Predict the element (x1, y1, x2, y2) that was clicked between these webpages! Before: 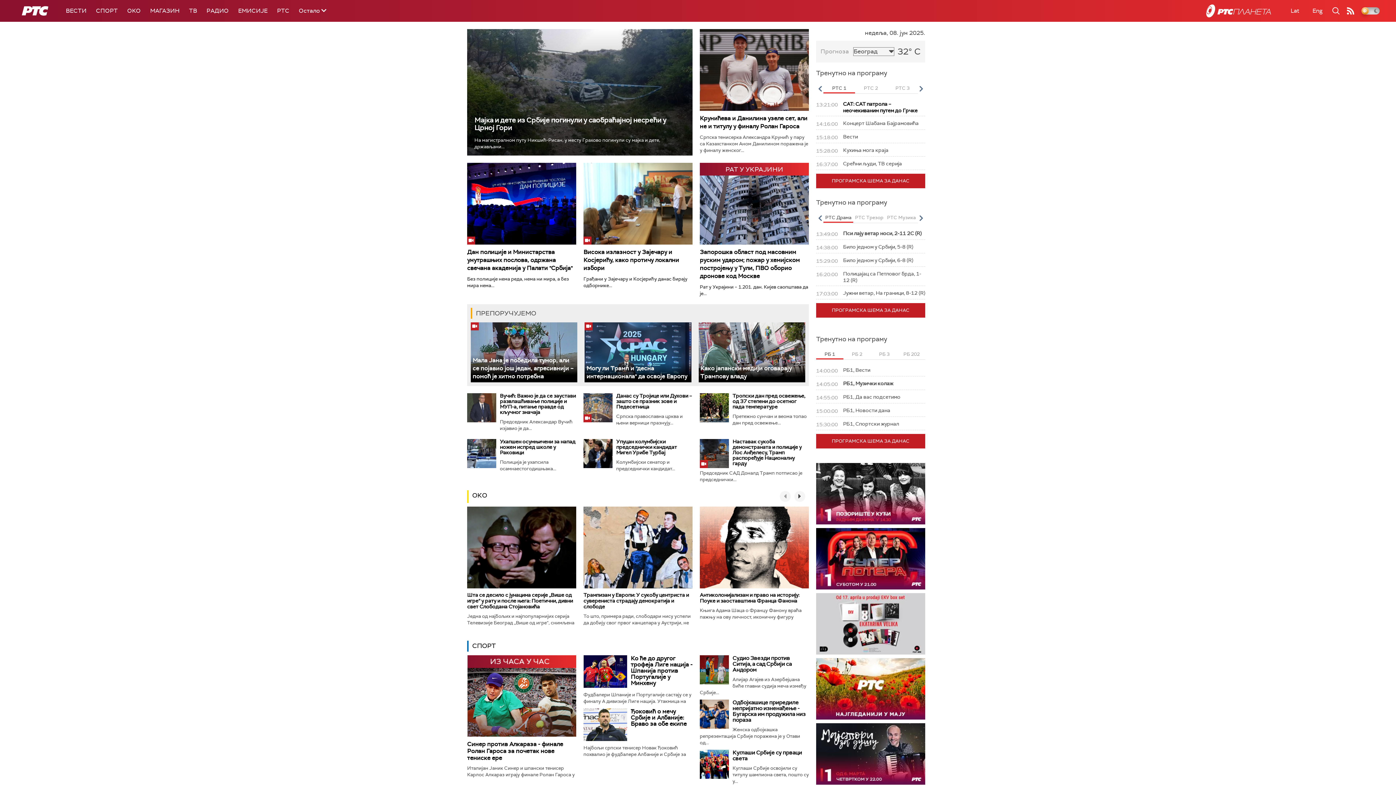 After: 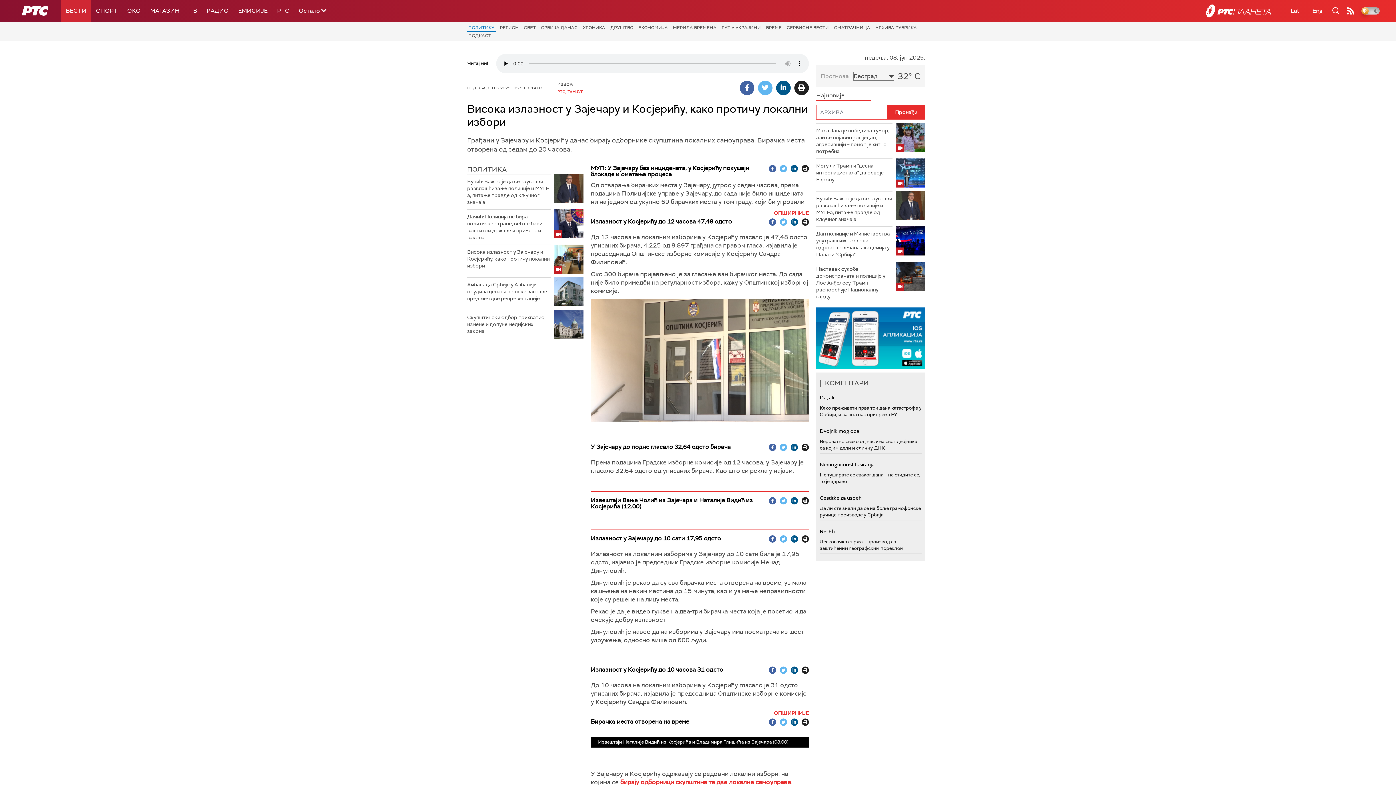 Action: label: Висока излазност у Зајечару и Косјерићу, како протичу локални избори bbox: (583, 248, 679, 272)